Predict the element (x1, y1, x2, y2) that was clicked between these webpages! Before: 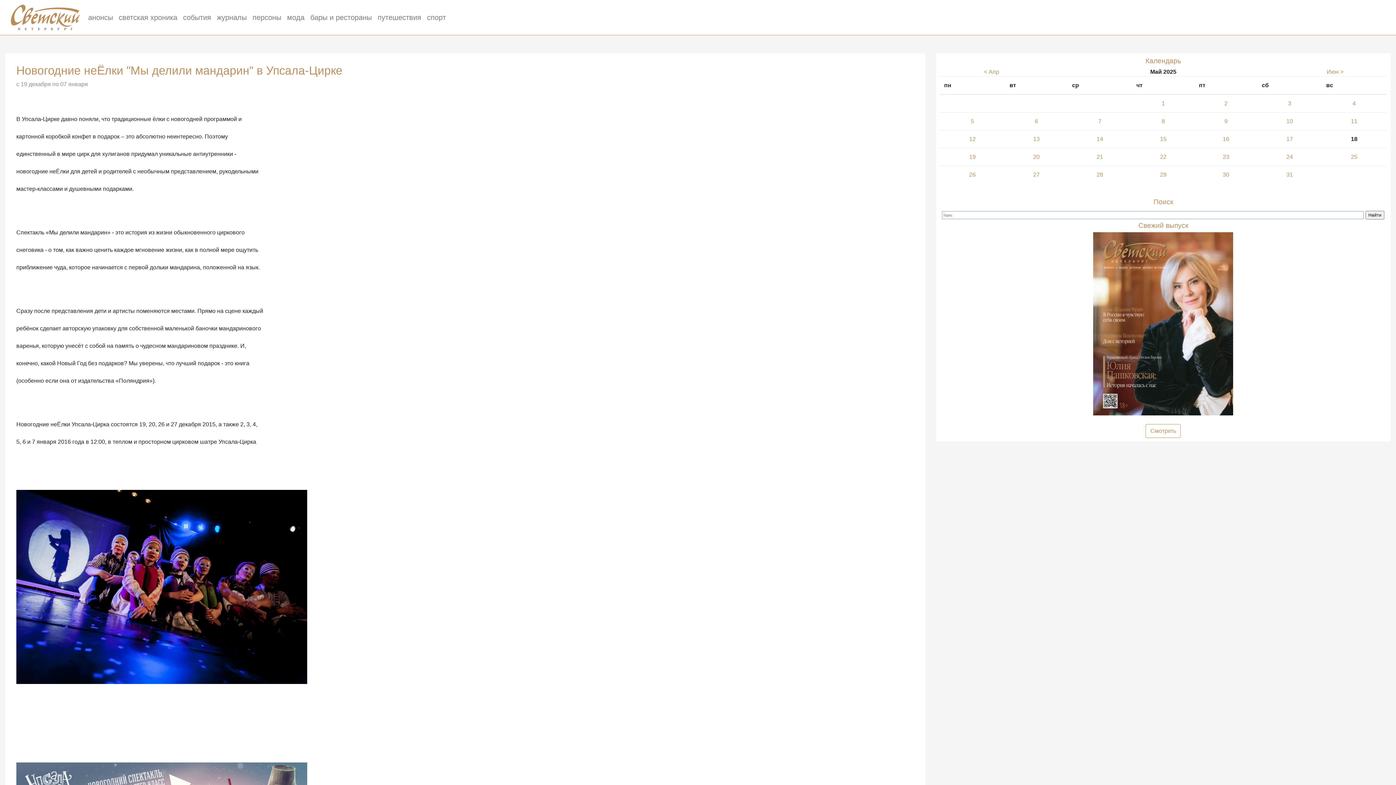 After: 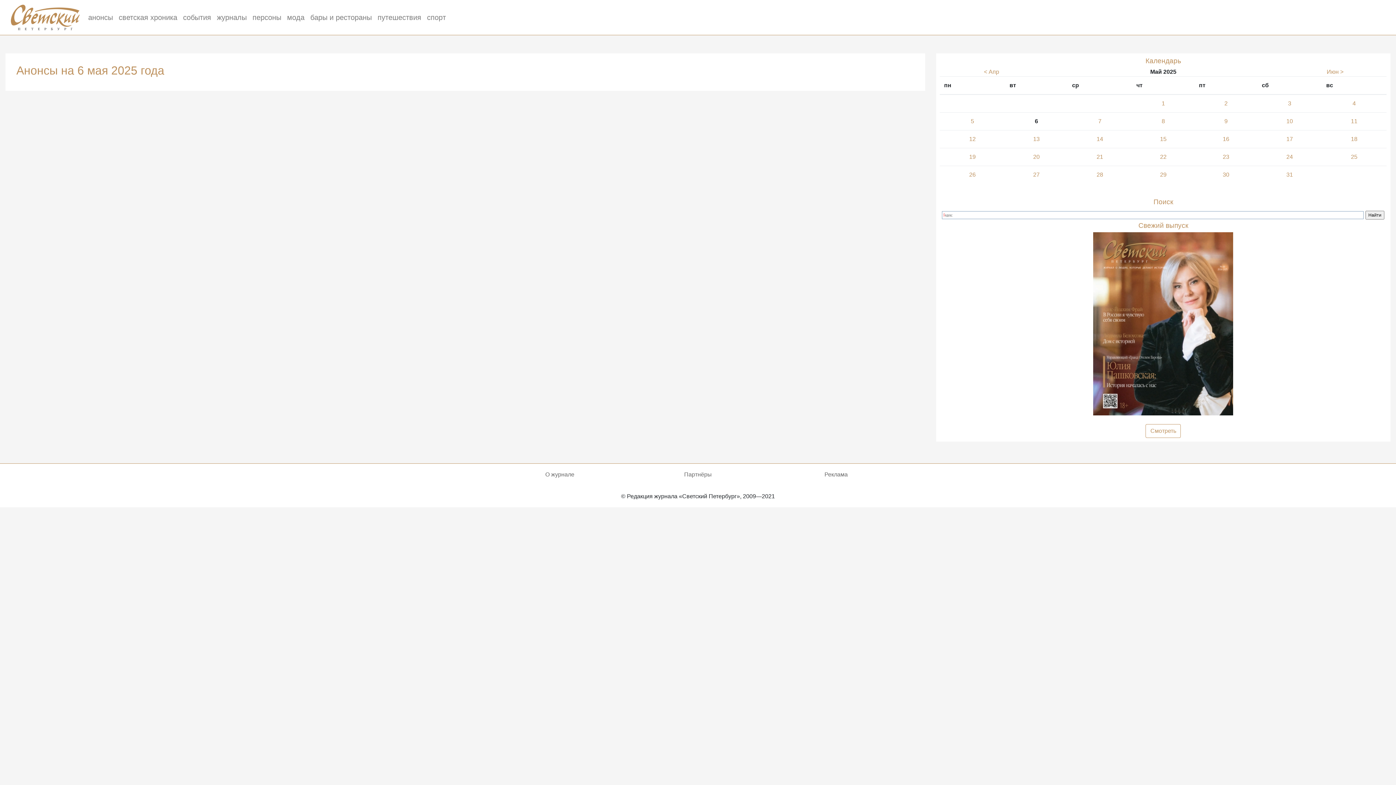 Action: bbox: (1035, 118, 1038, 124) label: 6